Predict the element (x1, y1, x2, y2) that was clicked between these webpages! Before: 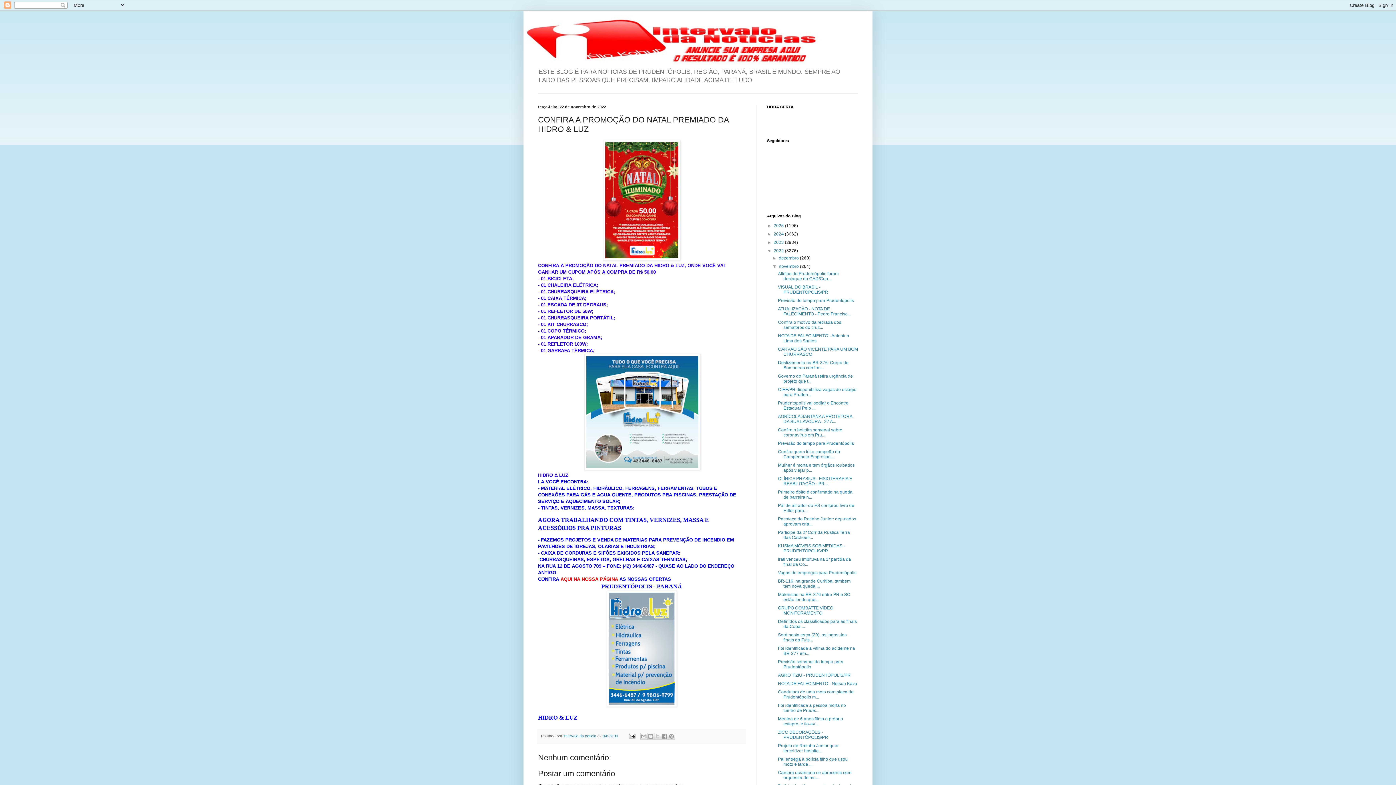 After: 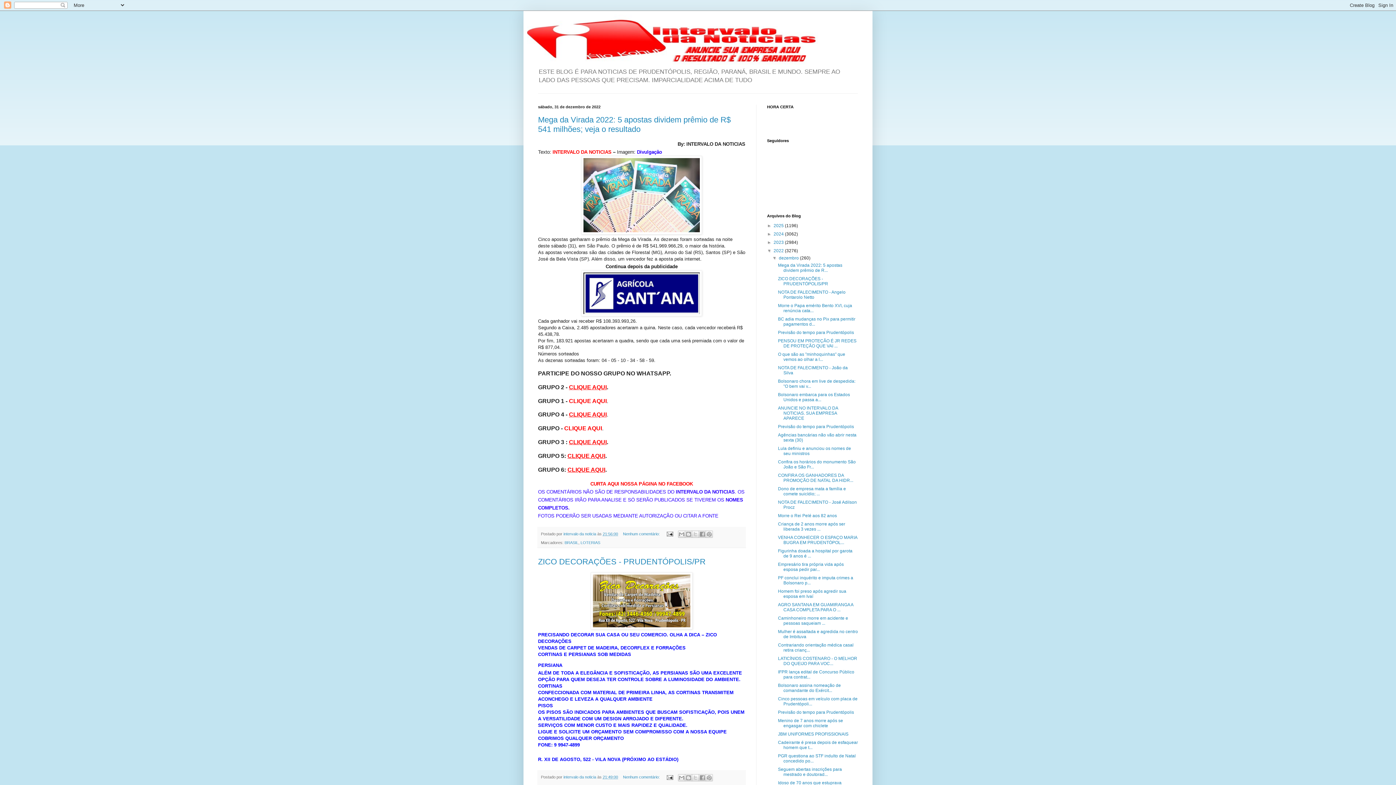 Action: label: 2022  bbox: (773, 248, 785, 253)